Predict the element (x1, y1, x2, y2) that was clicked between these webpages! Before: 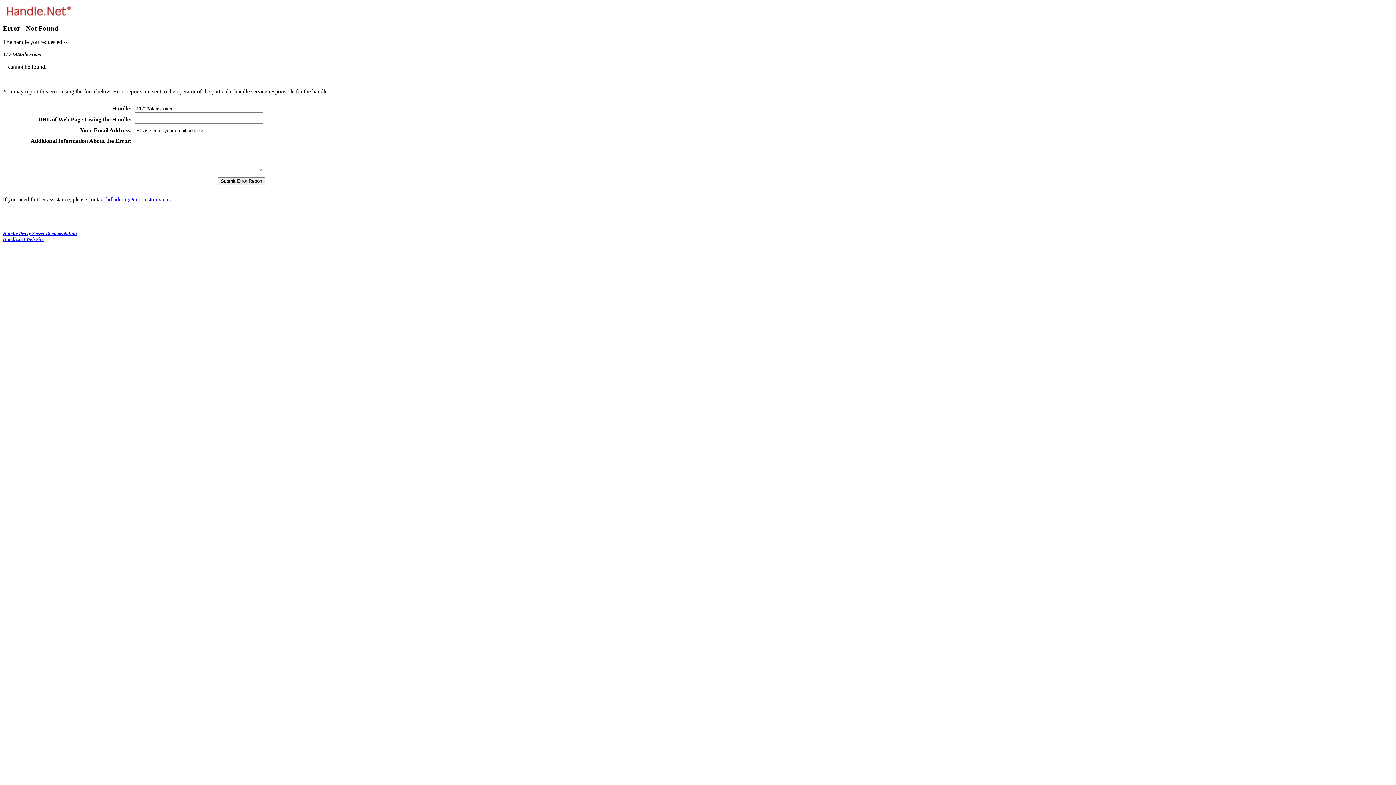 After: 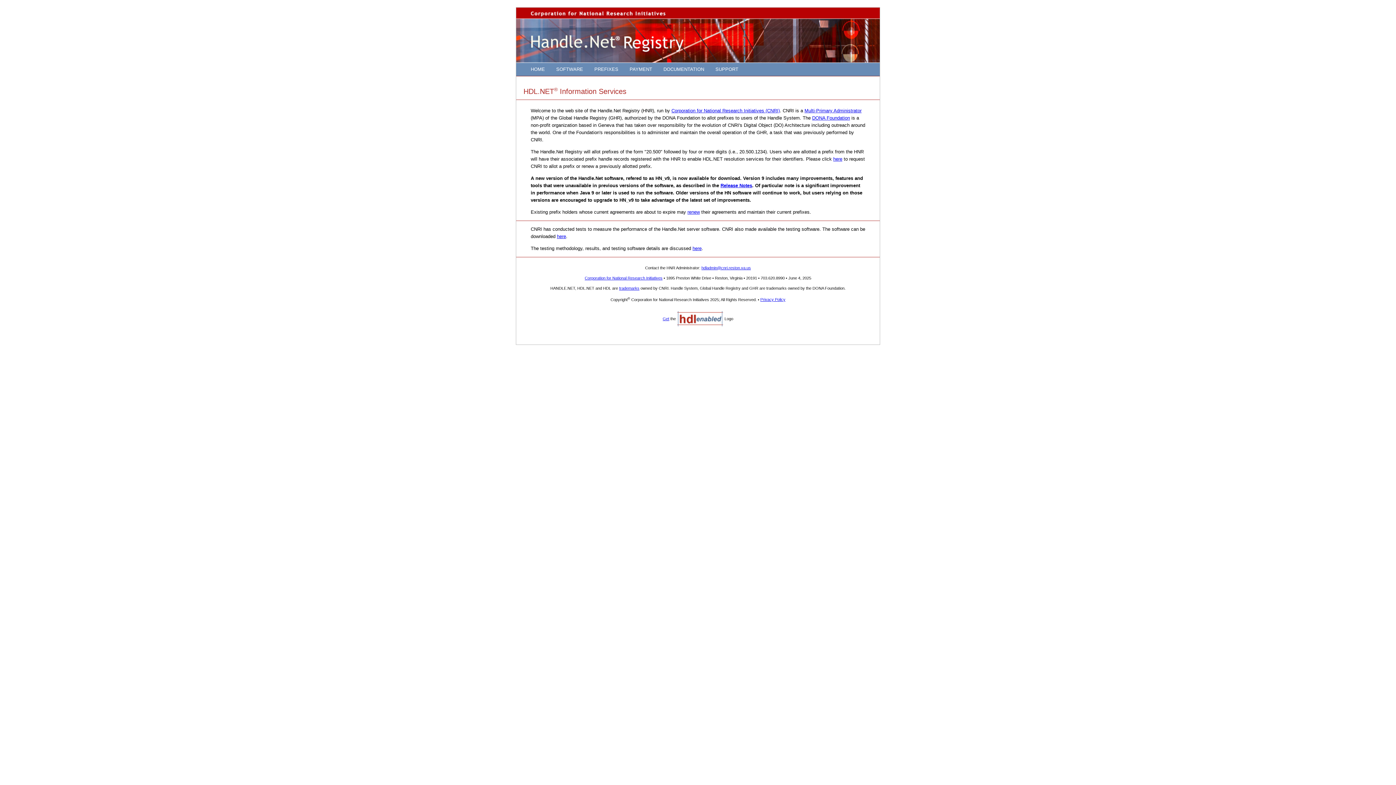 Action: label: Handle.net Web Site bbox: (2, 236, 43, 242)